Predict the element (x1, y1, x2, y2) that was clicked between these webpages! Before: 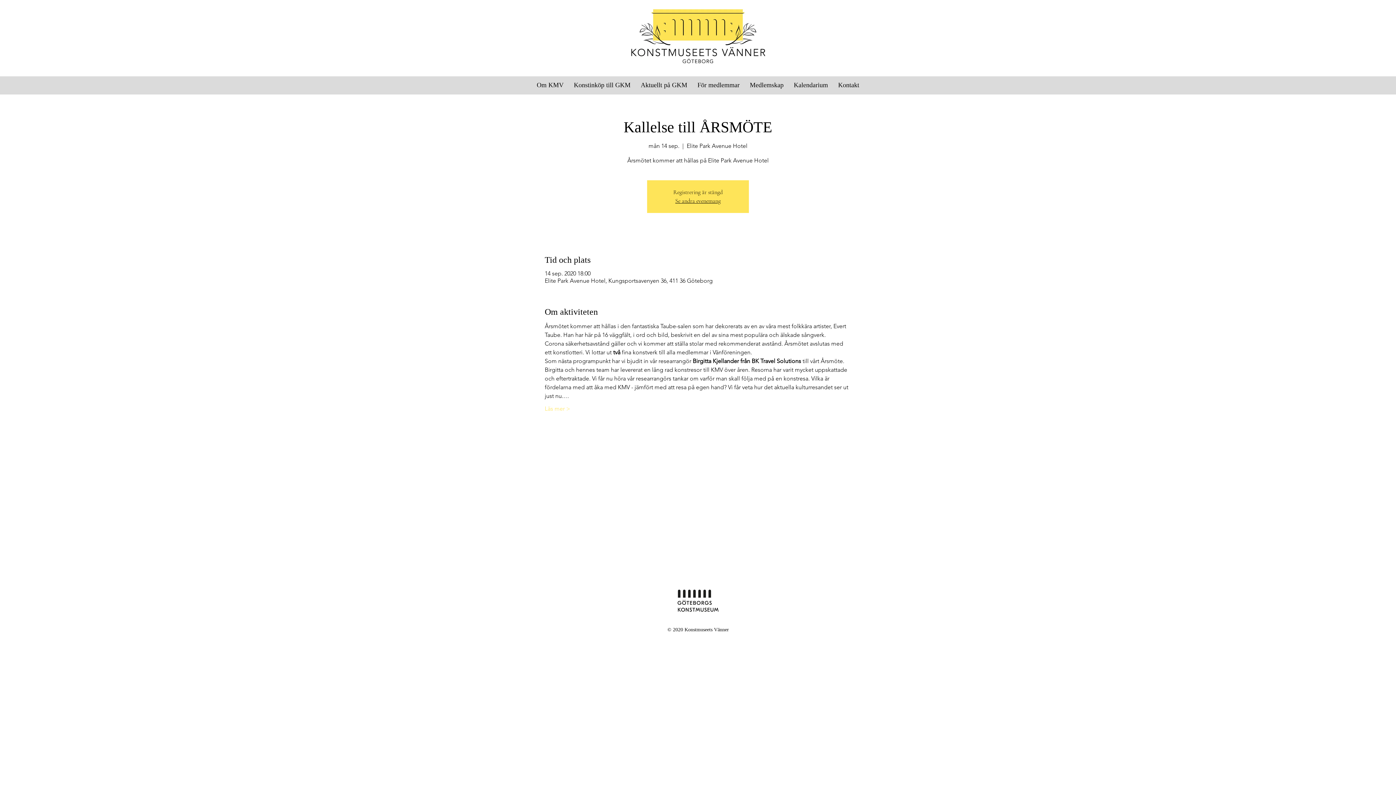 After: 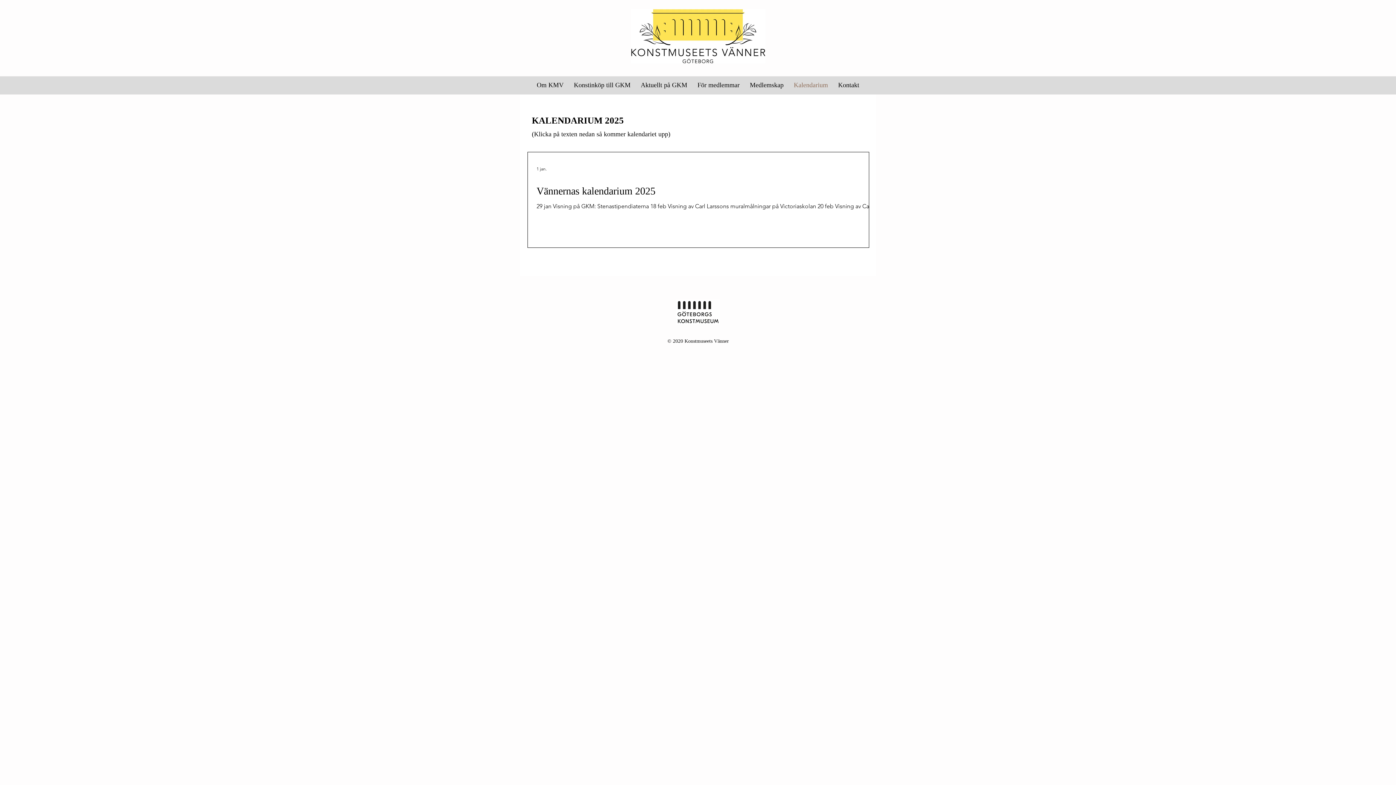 Action: label: Kalendarium bbox: (790, 77, 831, 92)